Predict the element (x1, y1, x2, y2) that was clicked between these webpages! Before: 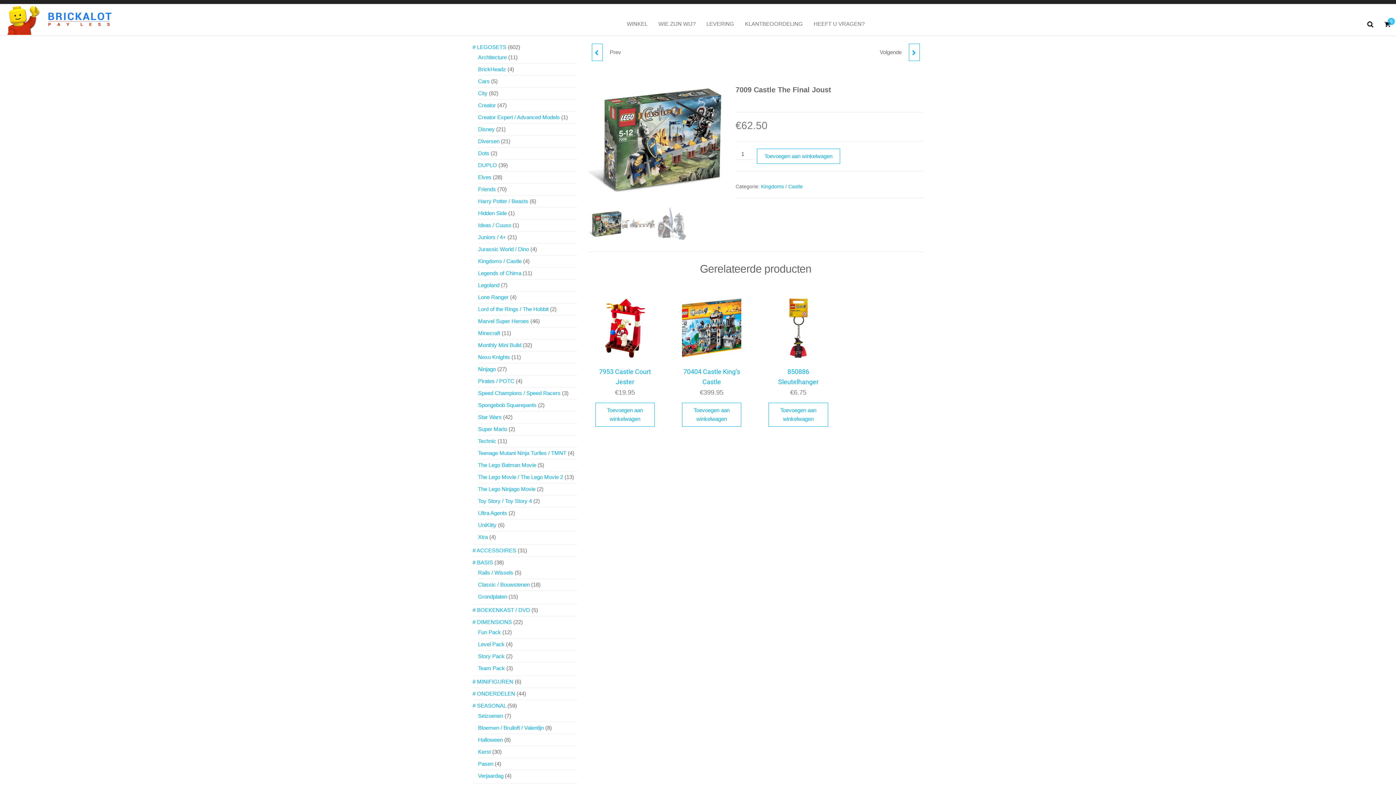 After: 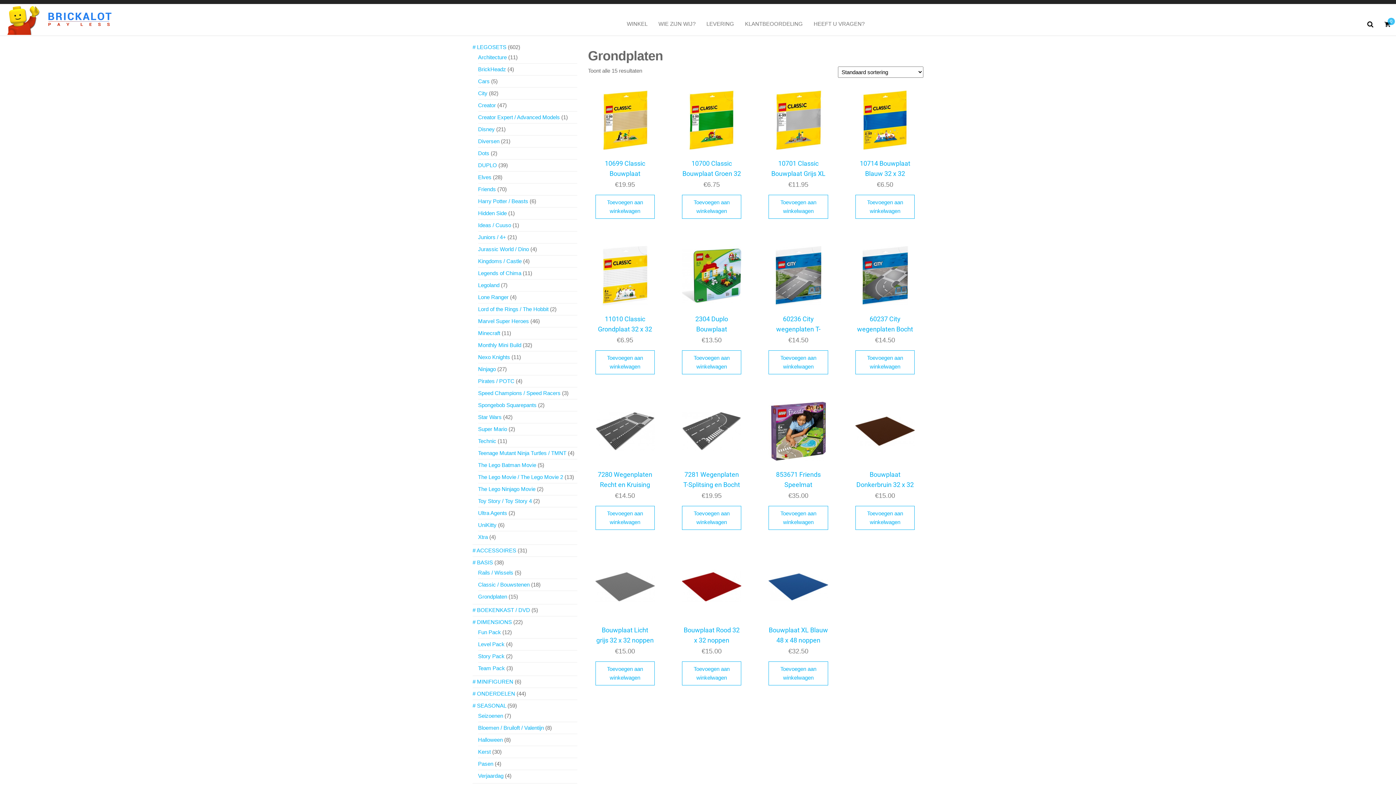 Action: label: Grondplaten bbox: (478, 593, 507, 600)